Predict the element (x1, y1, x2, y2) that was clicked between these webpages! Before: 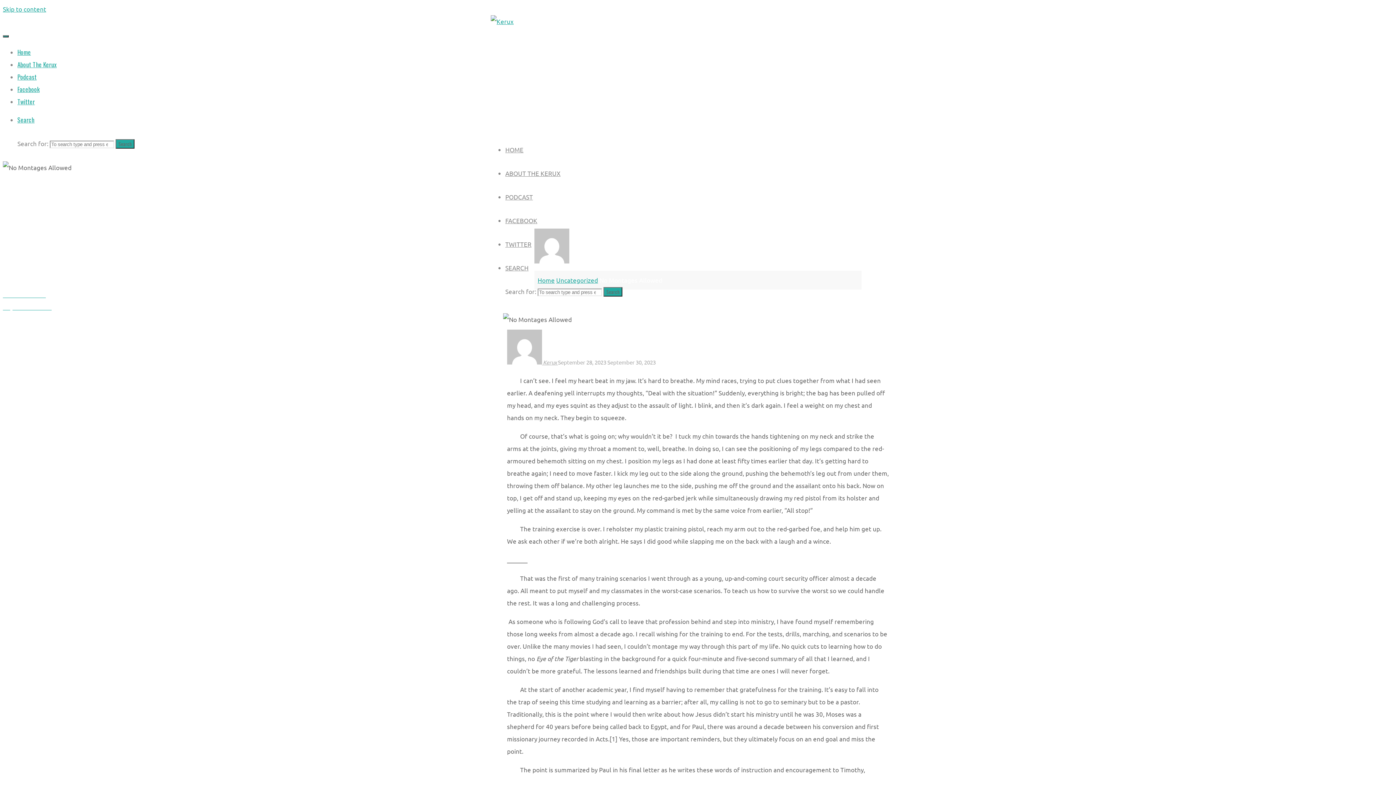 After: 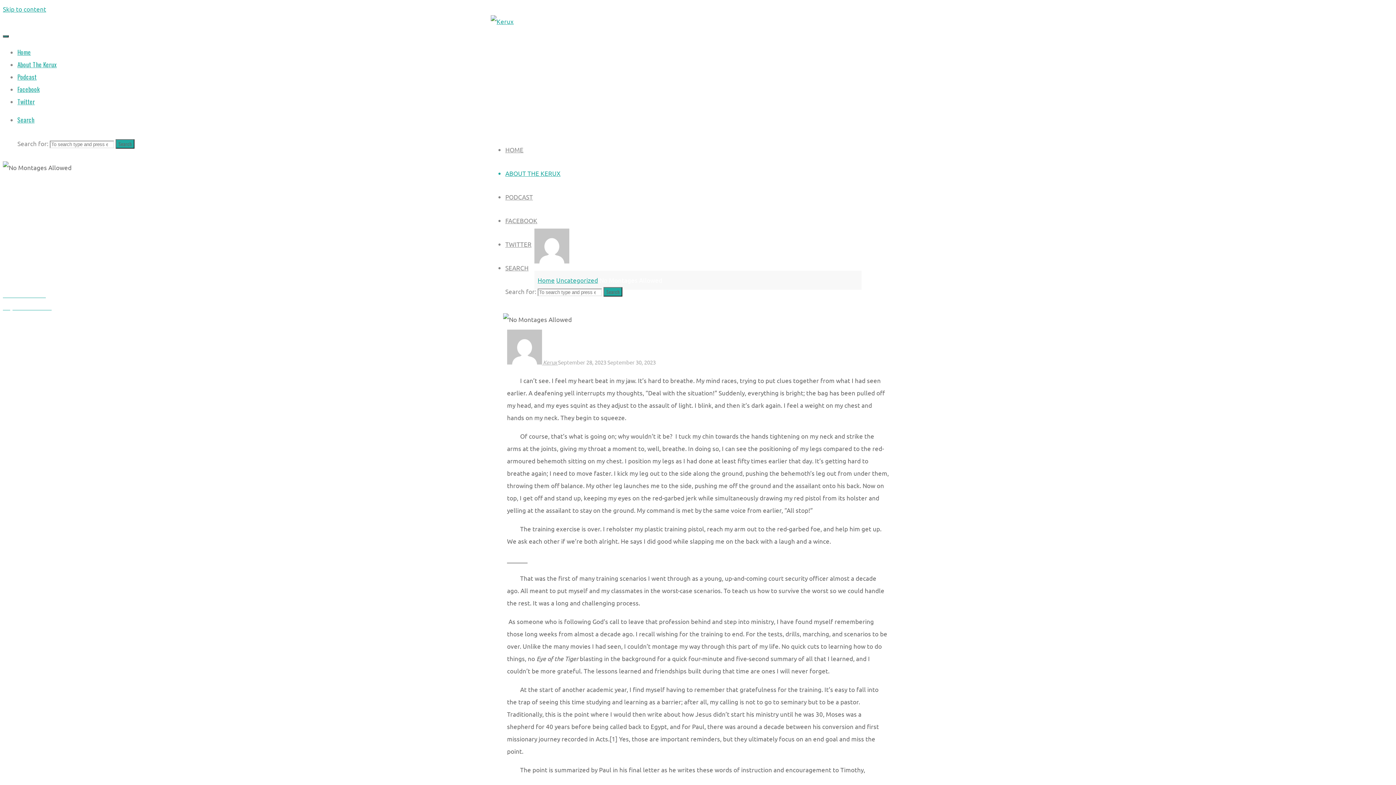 Action: bbox: (505, 169, 560, 177) label: ABOUT THE KERUX